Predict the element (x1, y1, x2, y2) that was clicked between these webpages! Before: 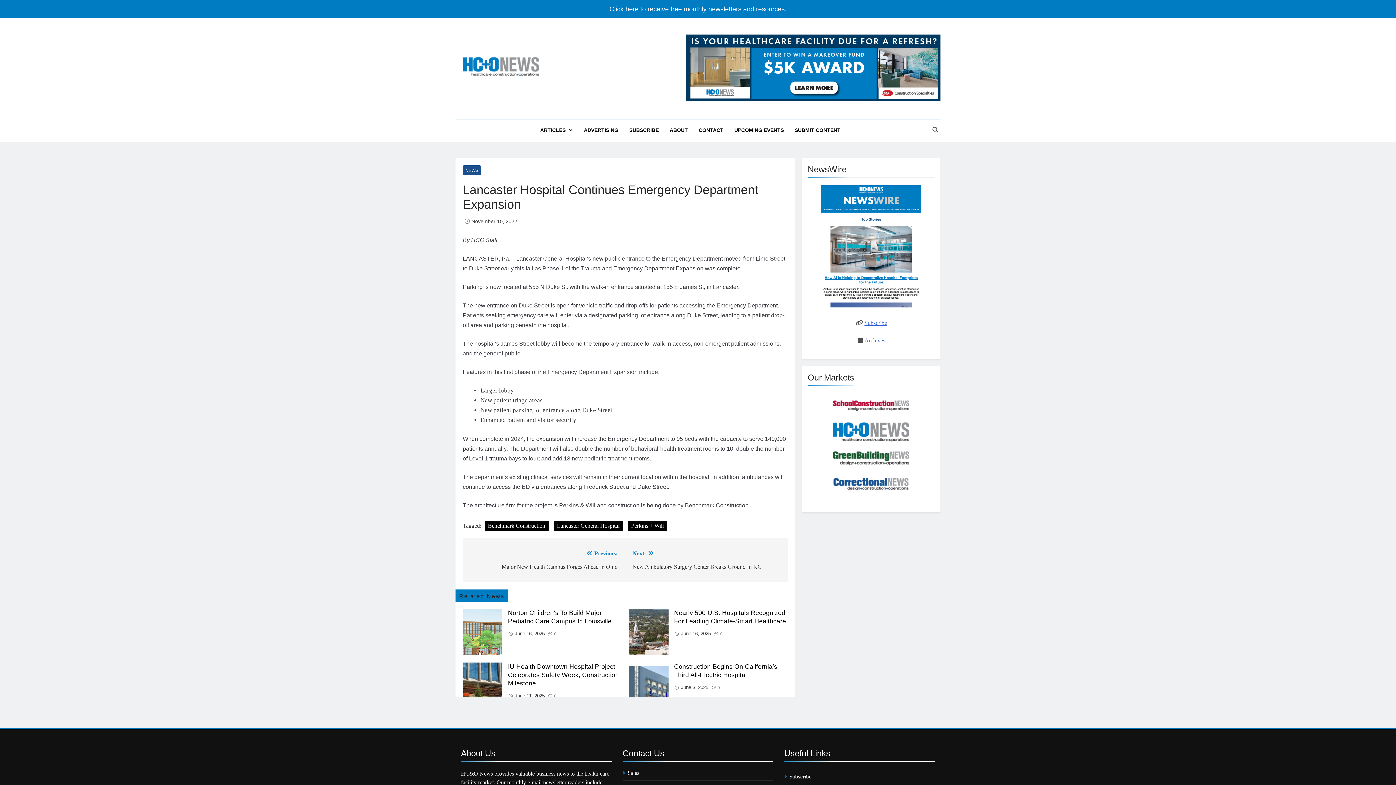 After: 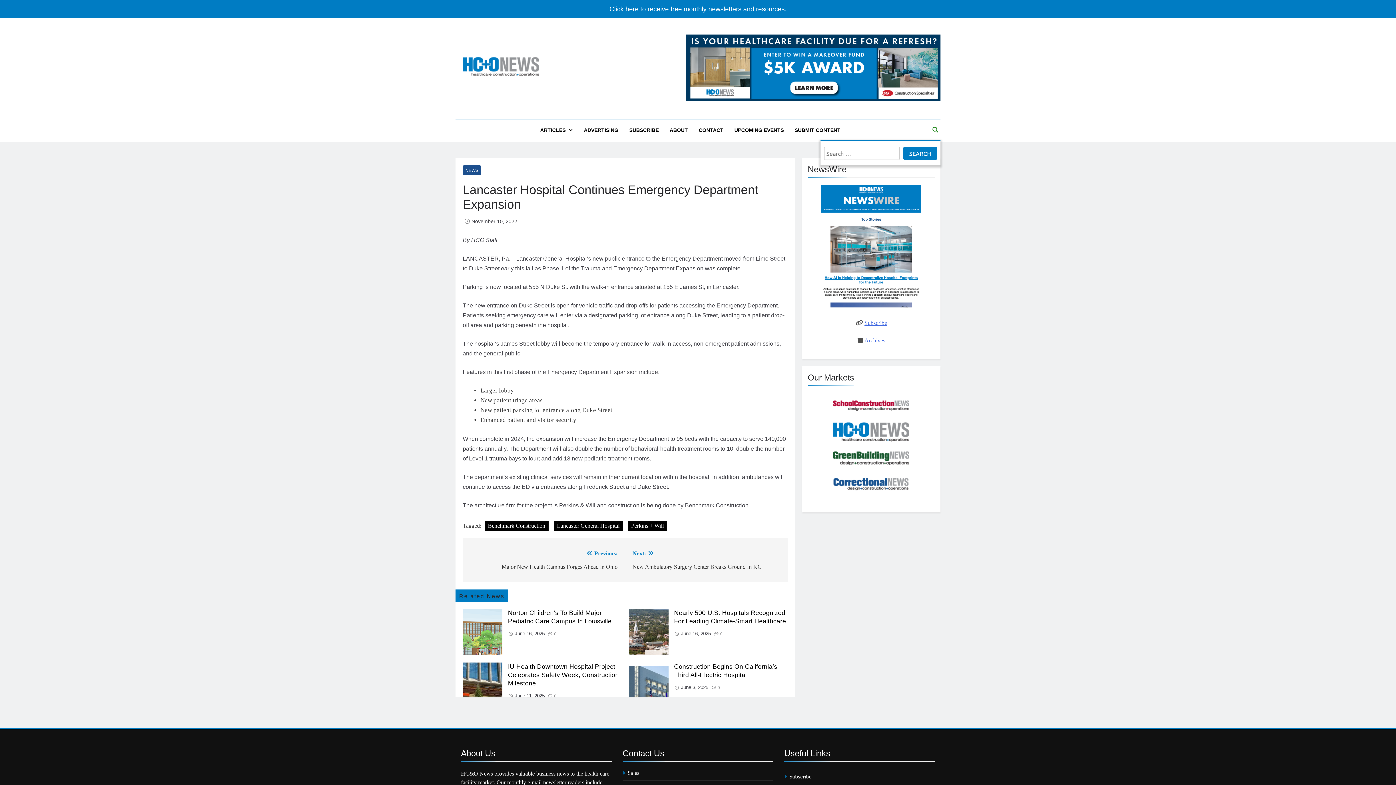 Action: bbox: (932, 126, 938, 132)